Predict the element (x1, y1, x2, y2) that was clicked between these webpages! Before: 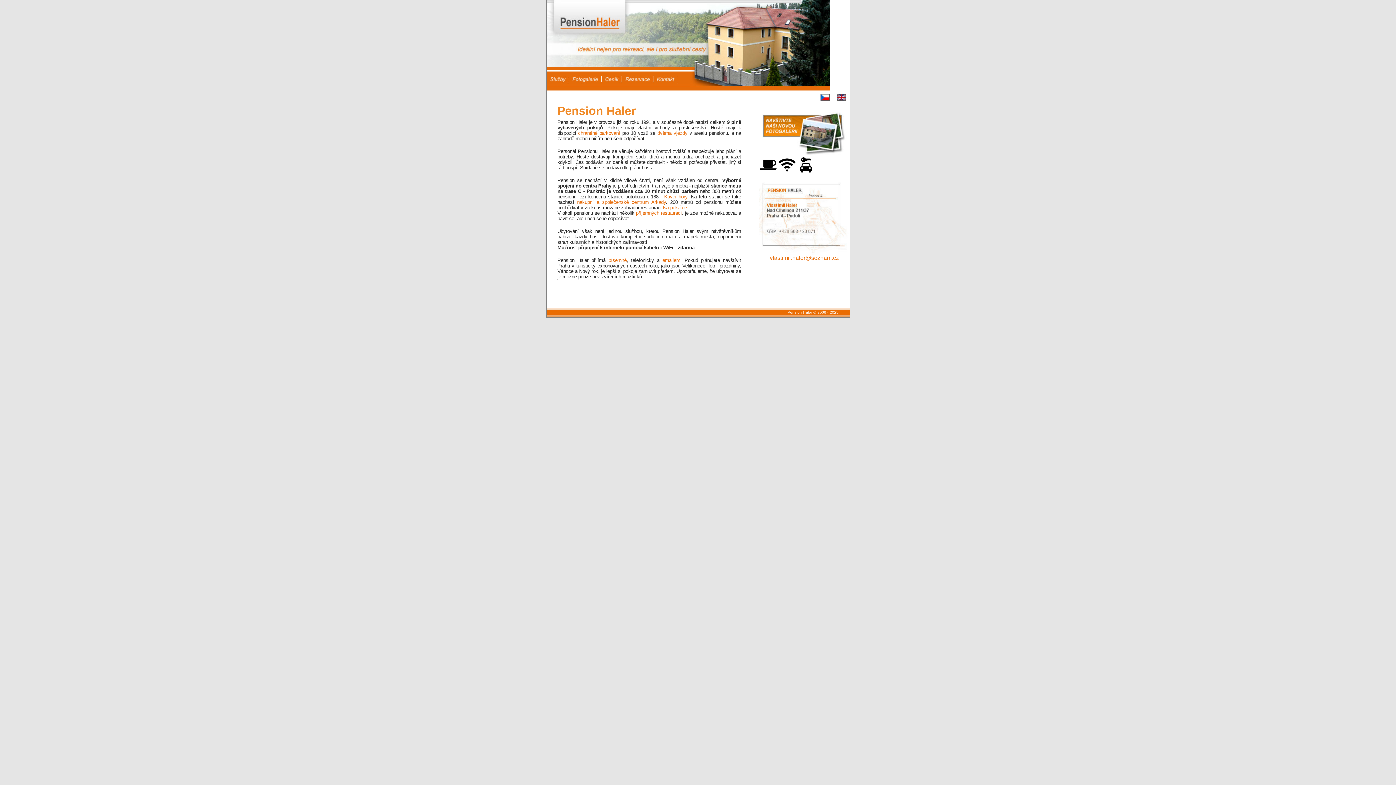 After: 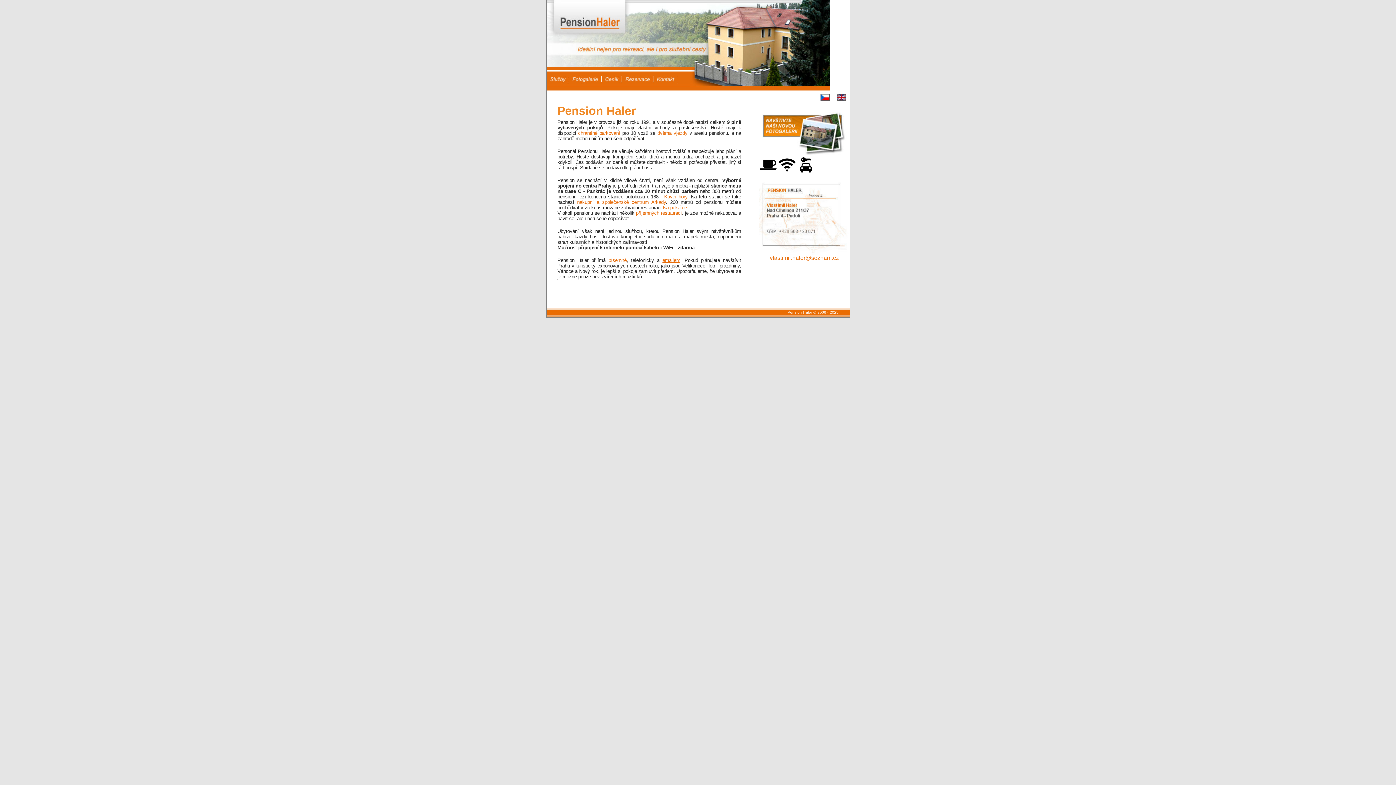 Action: bbox: (662, 257, 680, 263) label: emailem